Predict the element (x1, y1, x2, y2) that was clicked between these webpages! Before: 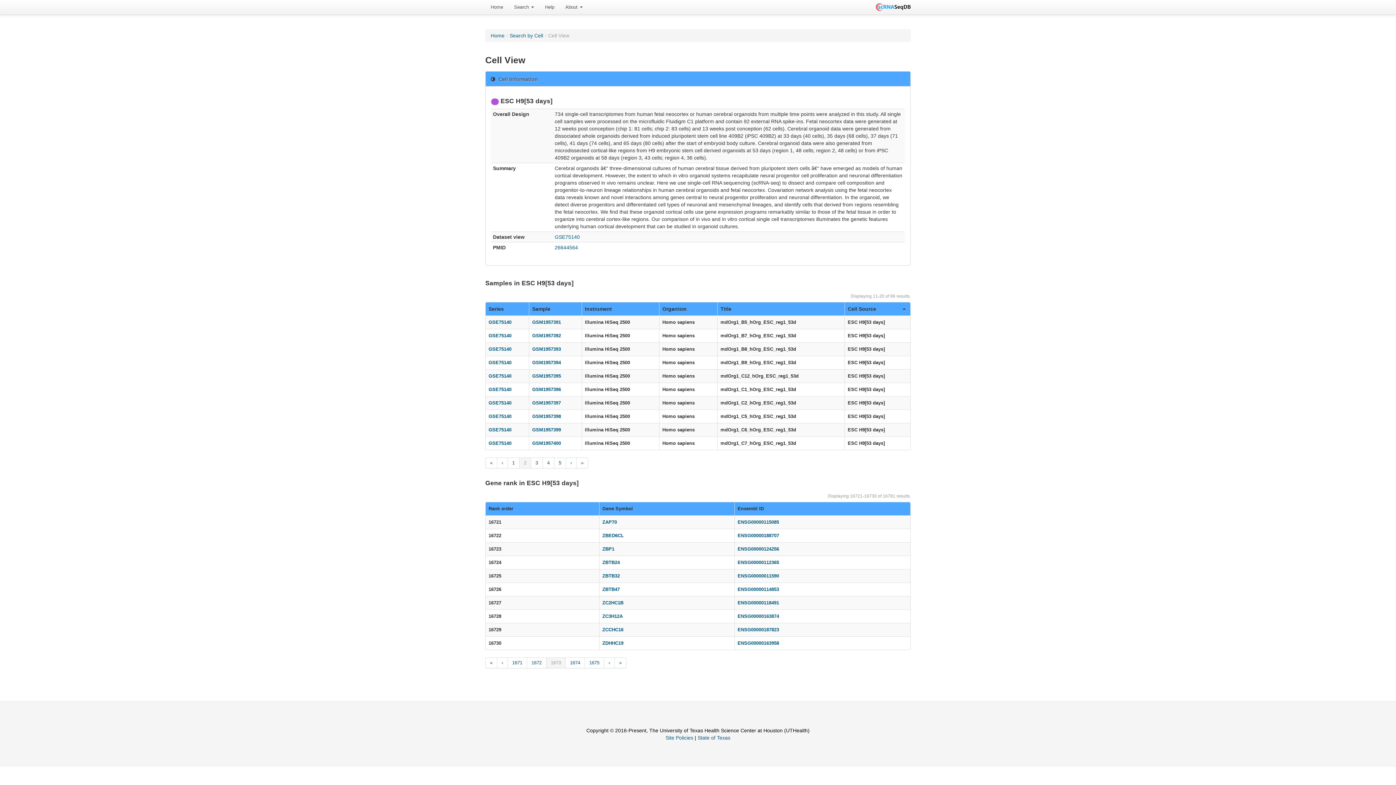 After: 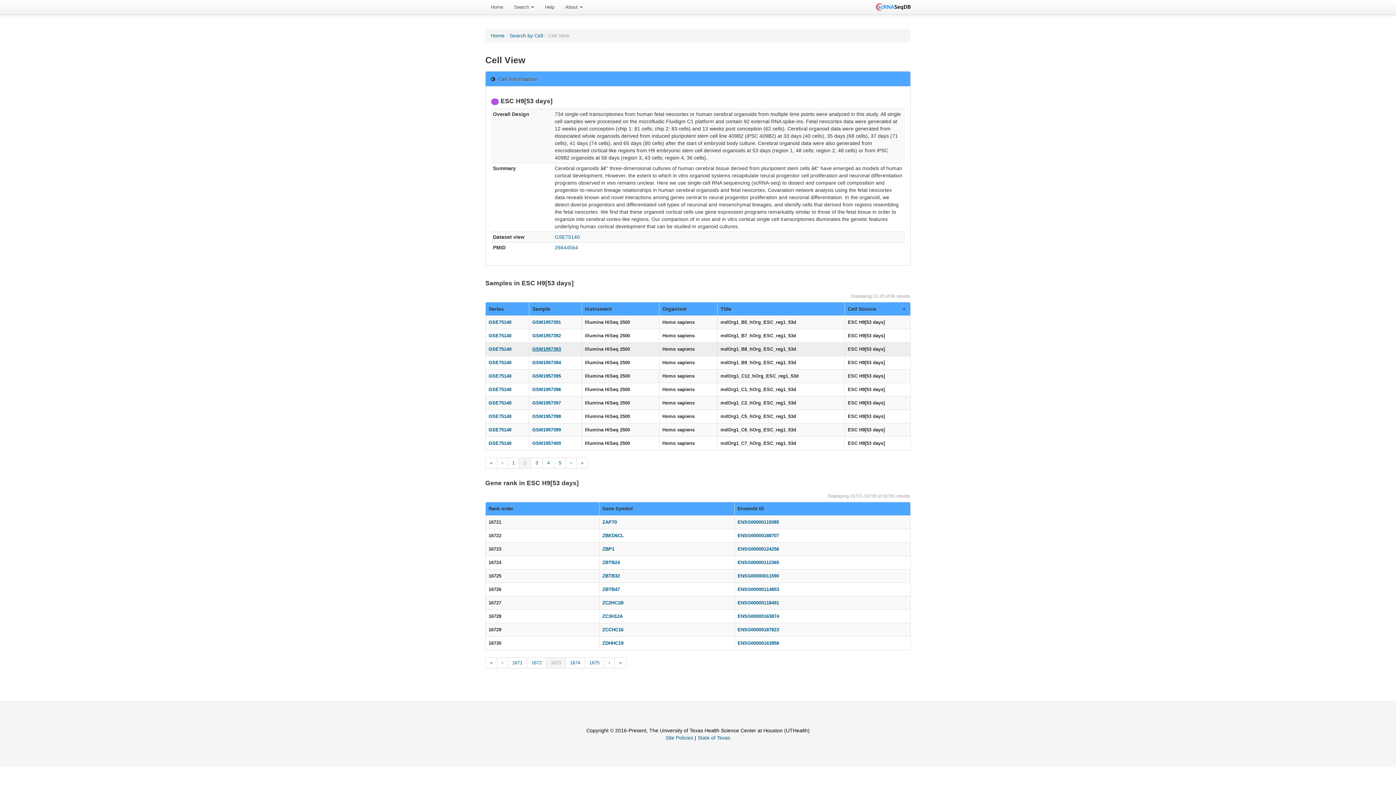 Action: label: GSM1957393 bbox: (532, 346, 561, 352)